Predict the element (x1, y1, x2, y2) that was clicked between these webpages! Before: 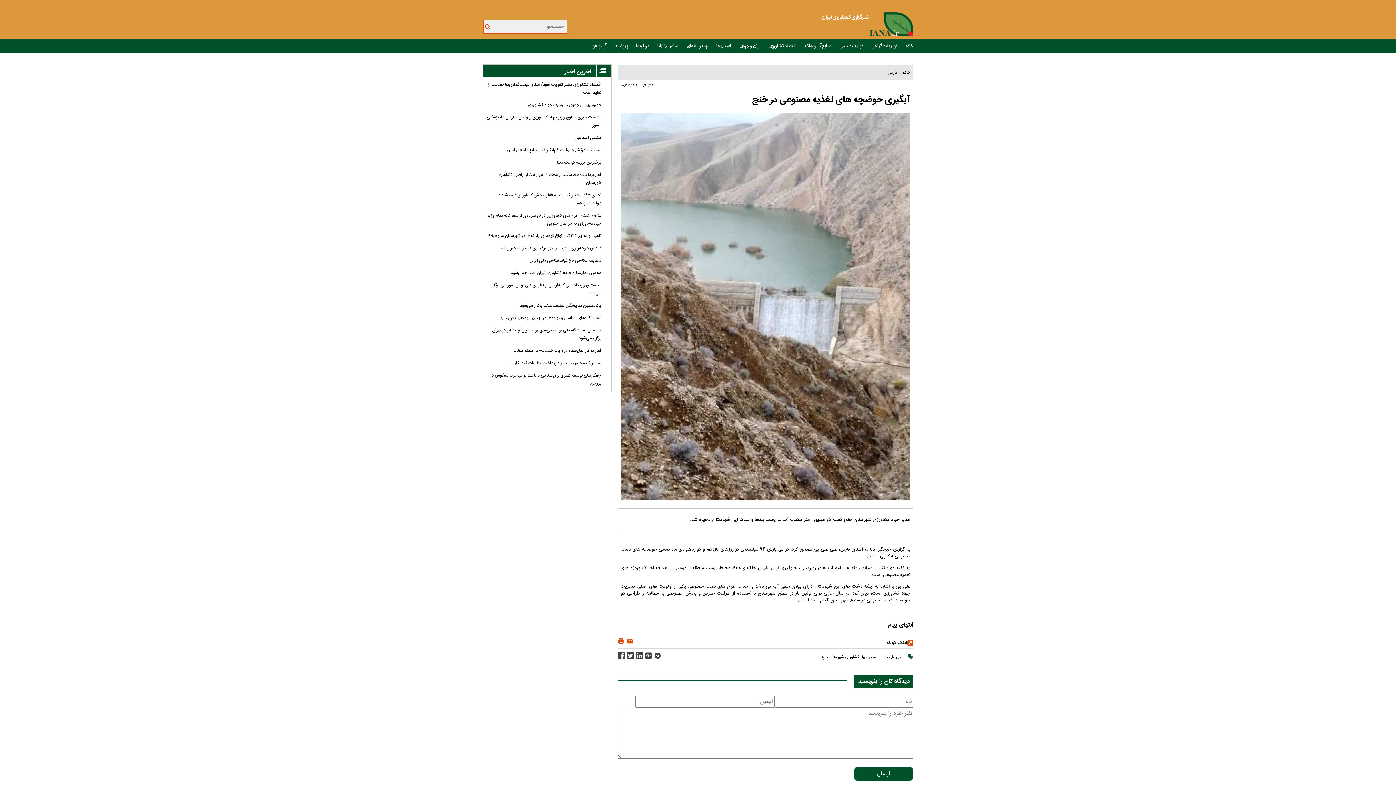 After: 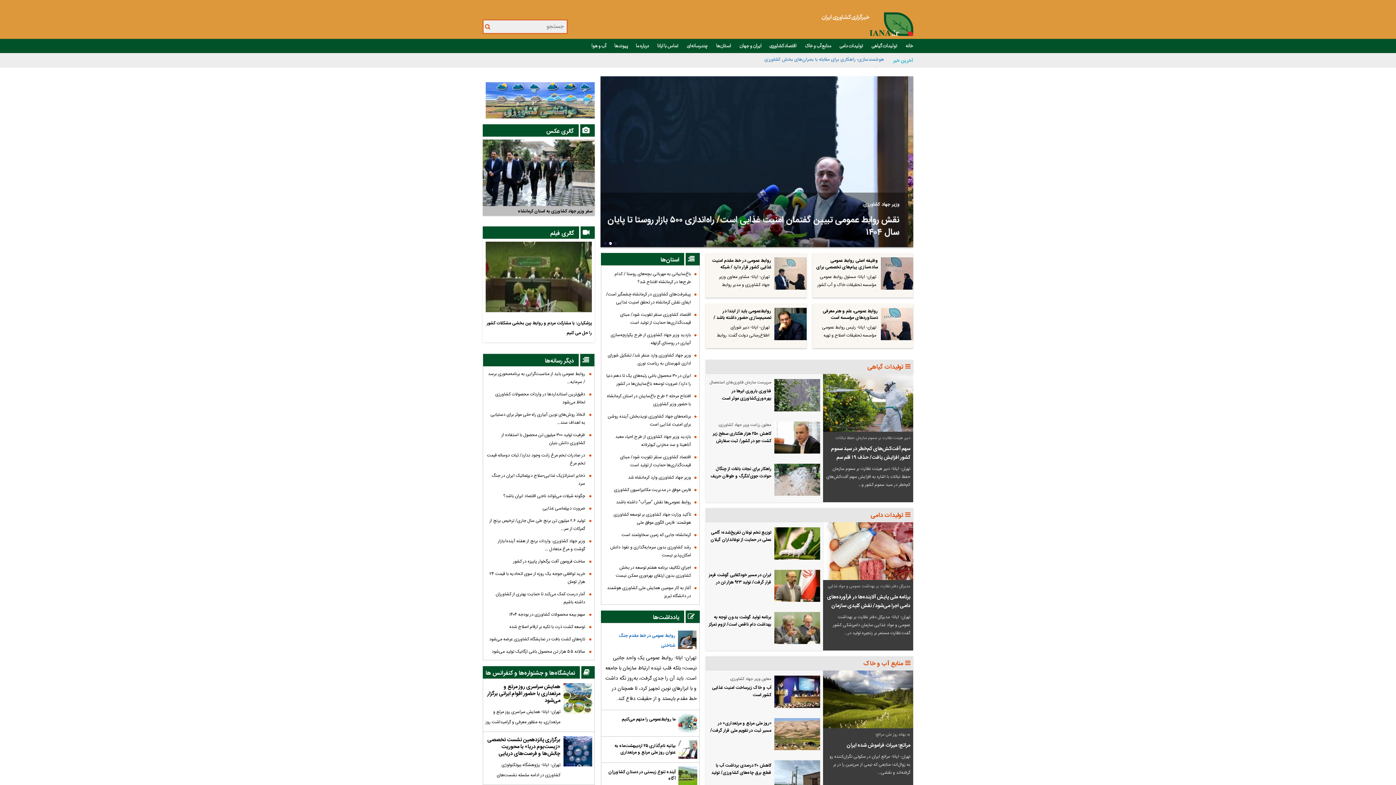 Action: bbox: (869, 12, 913, 36)